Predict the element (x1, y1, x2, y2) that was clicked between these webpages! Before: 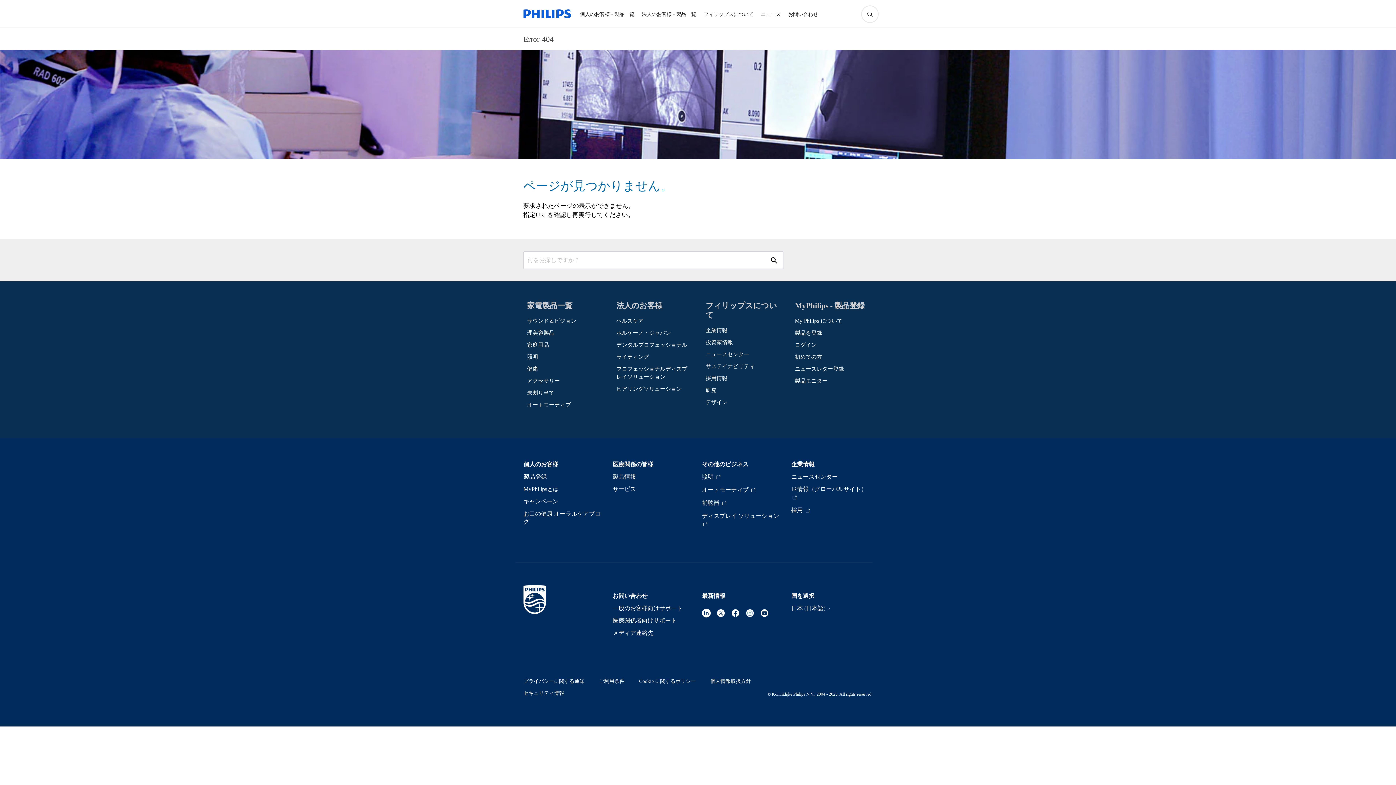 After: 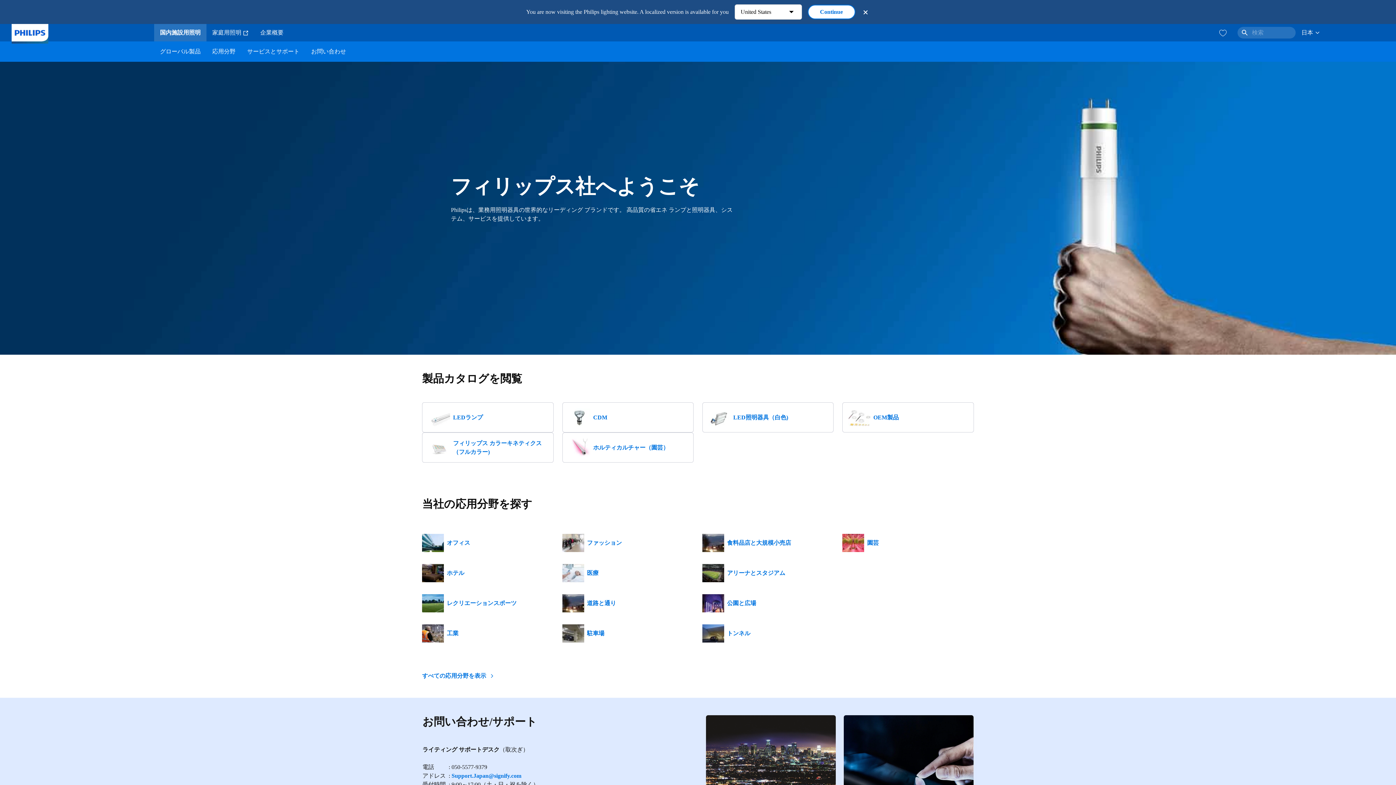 Action: label: ライティング bbox: (616, 351, 690, 363)